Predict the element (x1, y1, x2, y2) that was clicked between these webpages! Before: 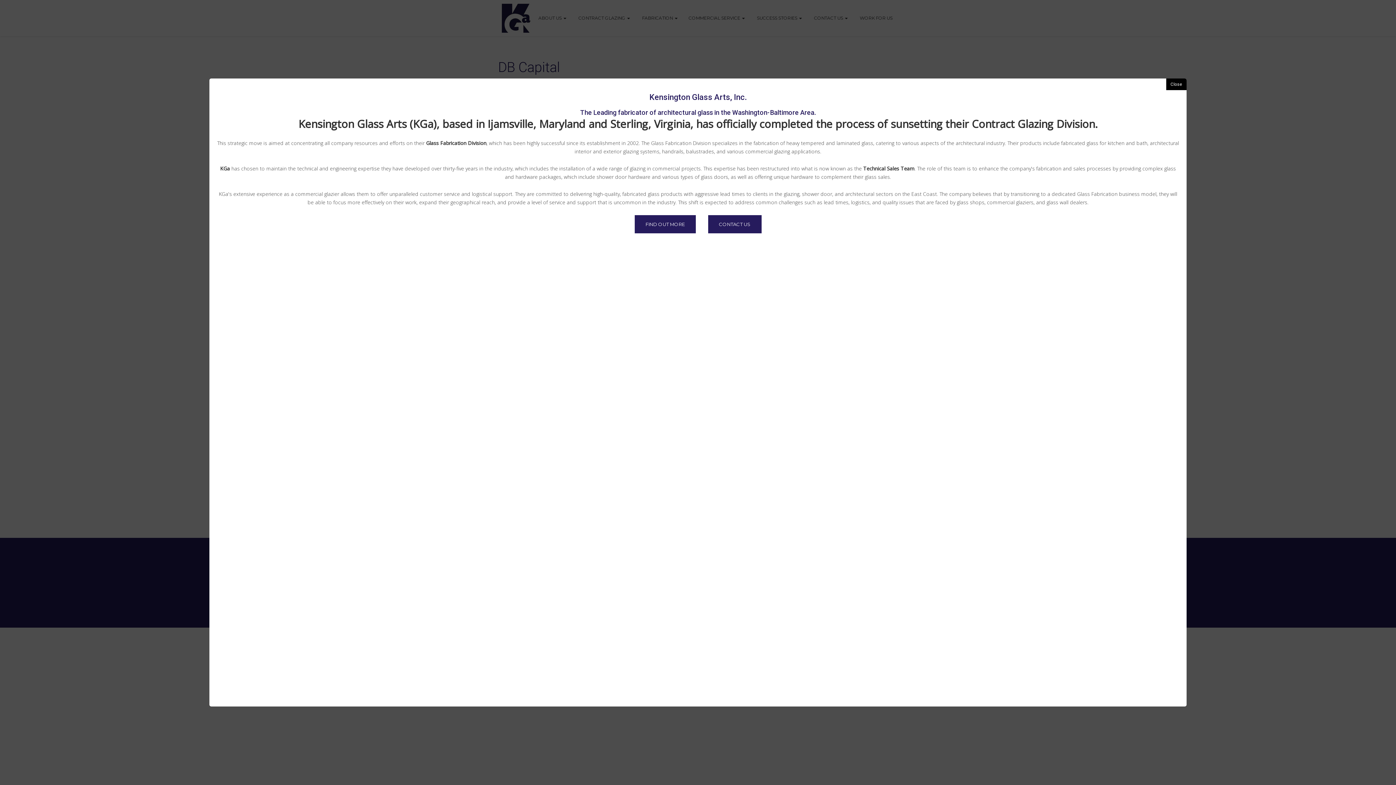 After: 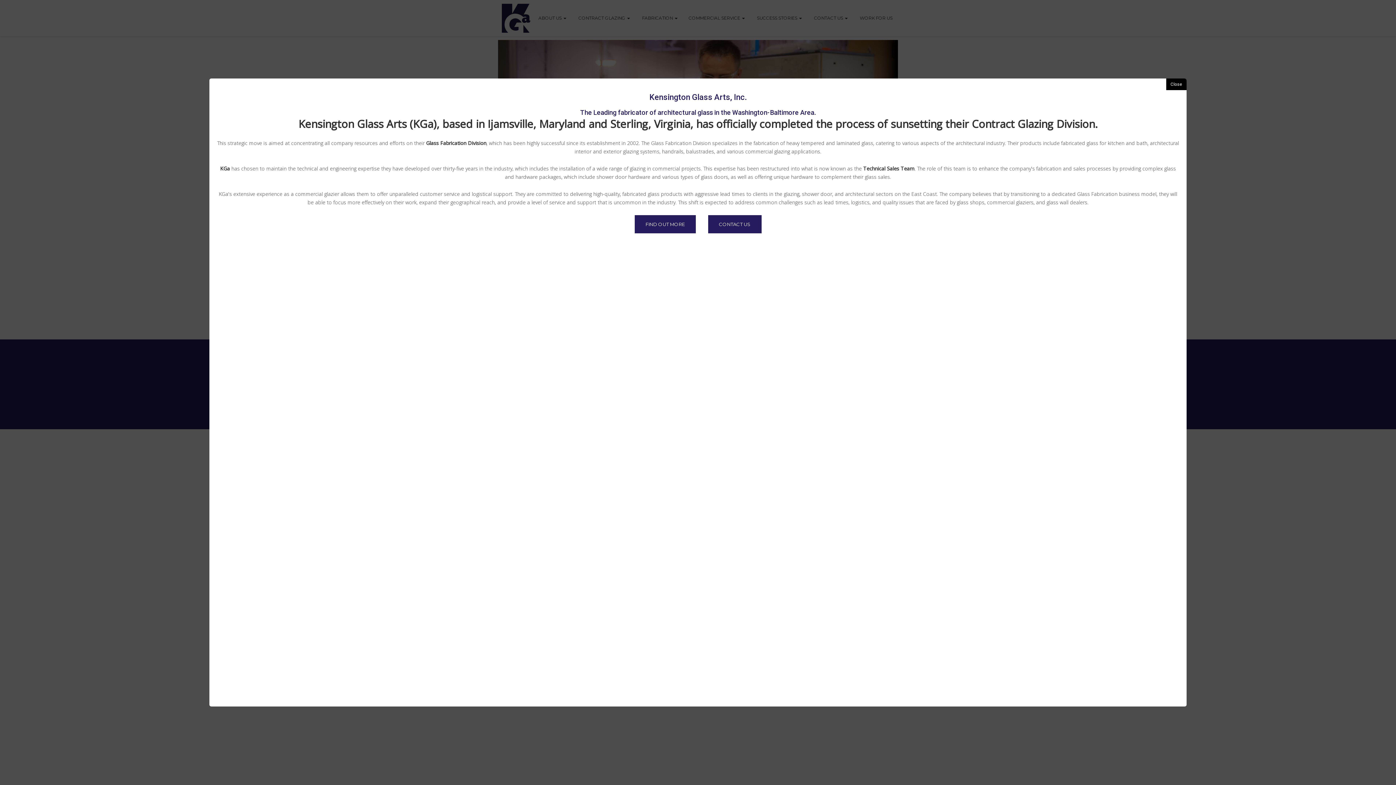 Action: bbox: (634, 215, 695, 233) label: FIND OUT MORE